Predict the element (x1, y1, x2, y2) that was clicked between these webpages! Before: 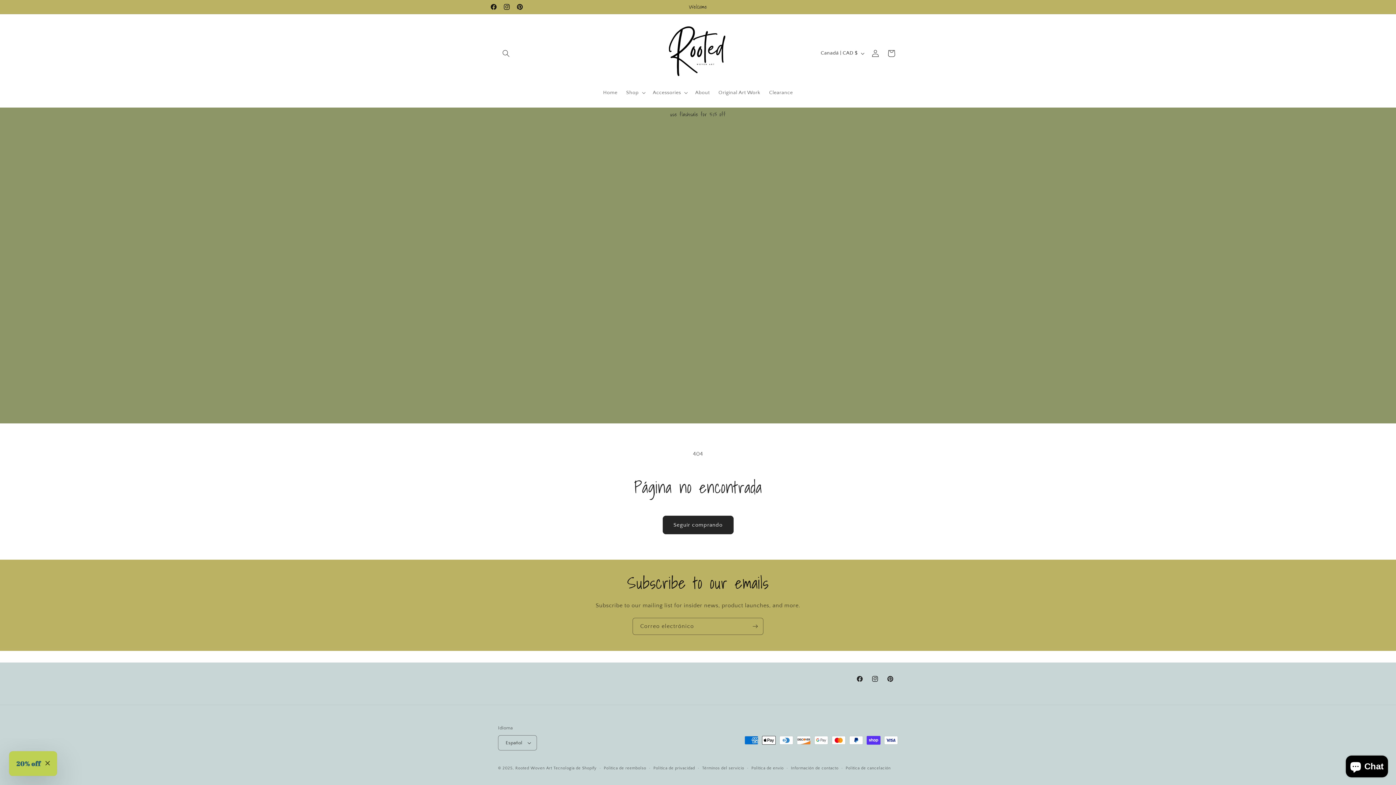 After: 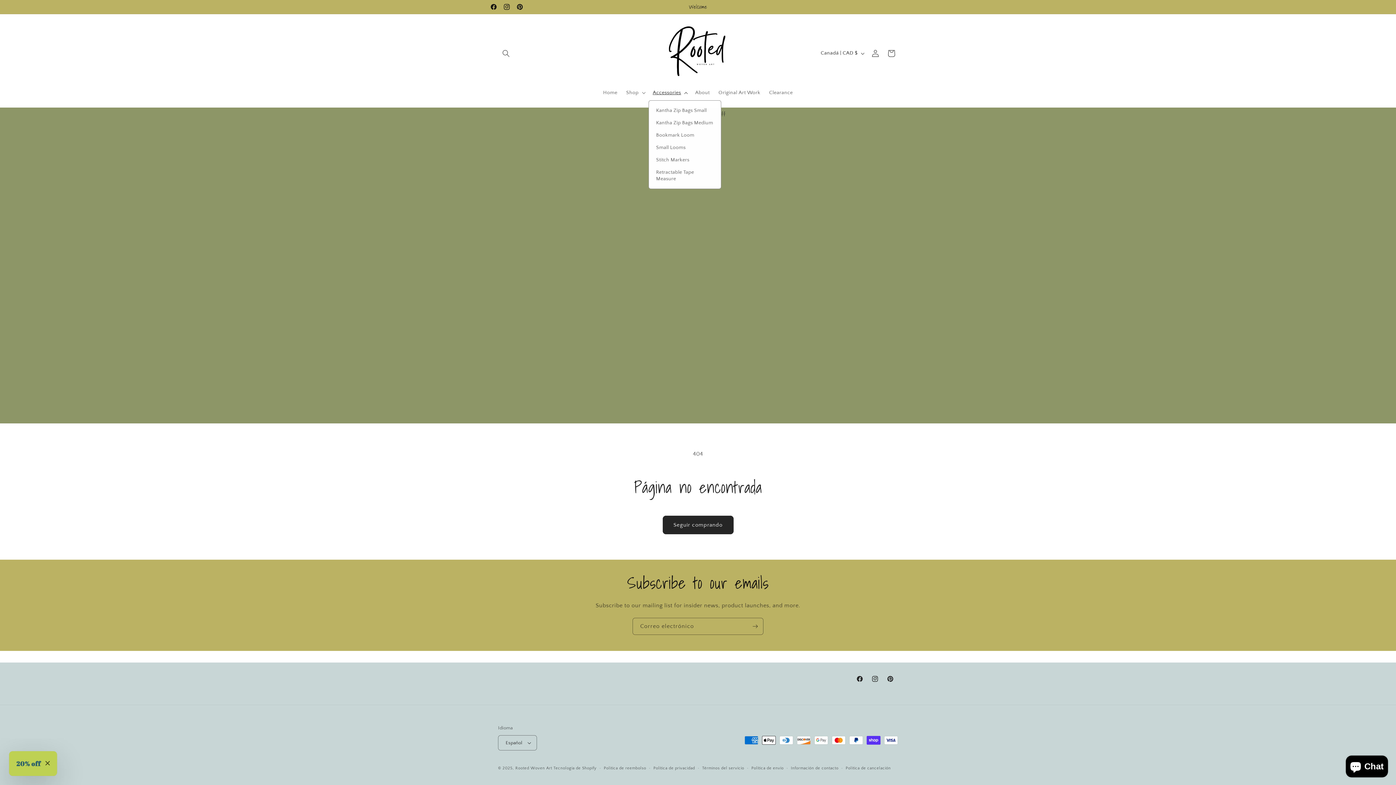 Action: label: Accessories bbox: (648, 85, 691, 100)